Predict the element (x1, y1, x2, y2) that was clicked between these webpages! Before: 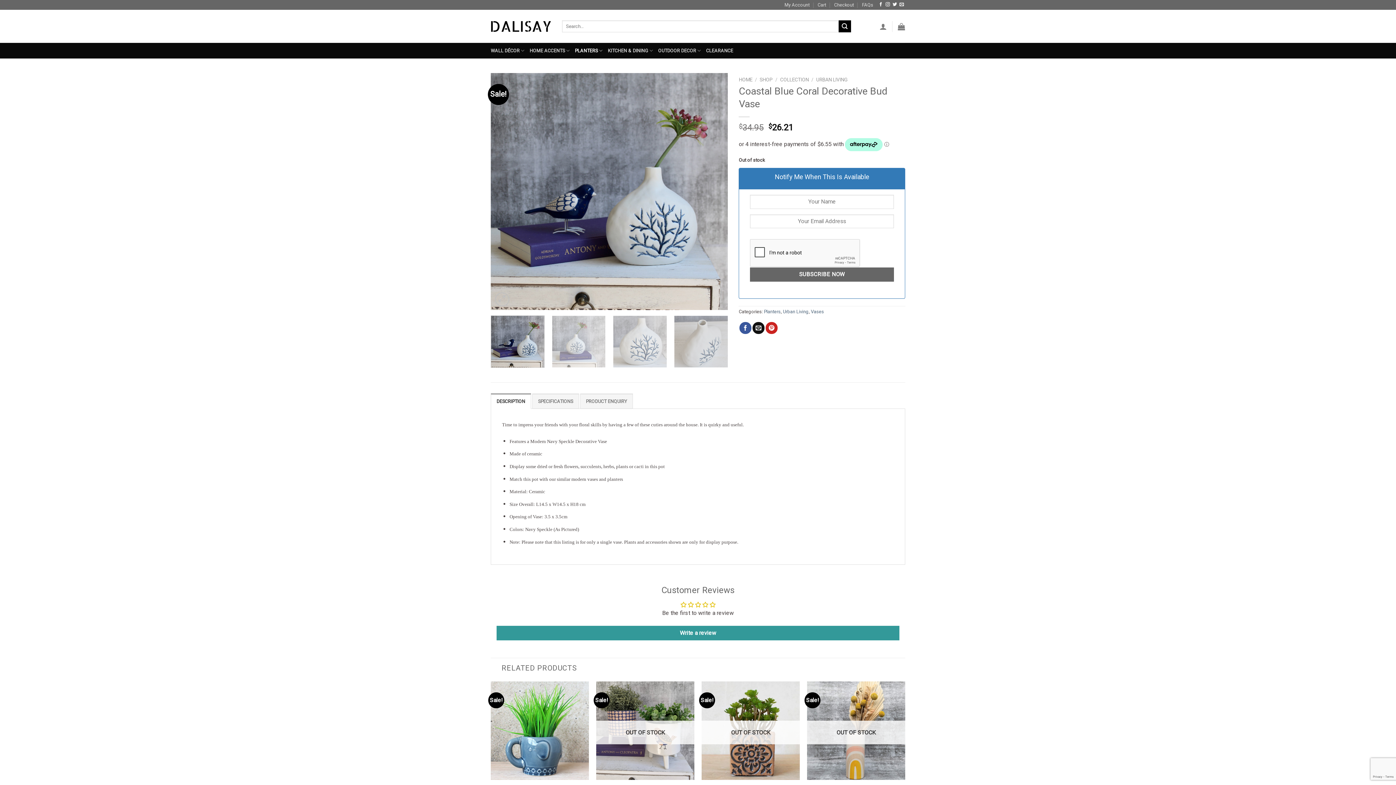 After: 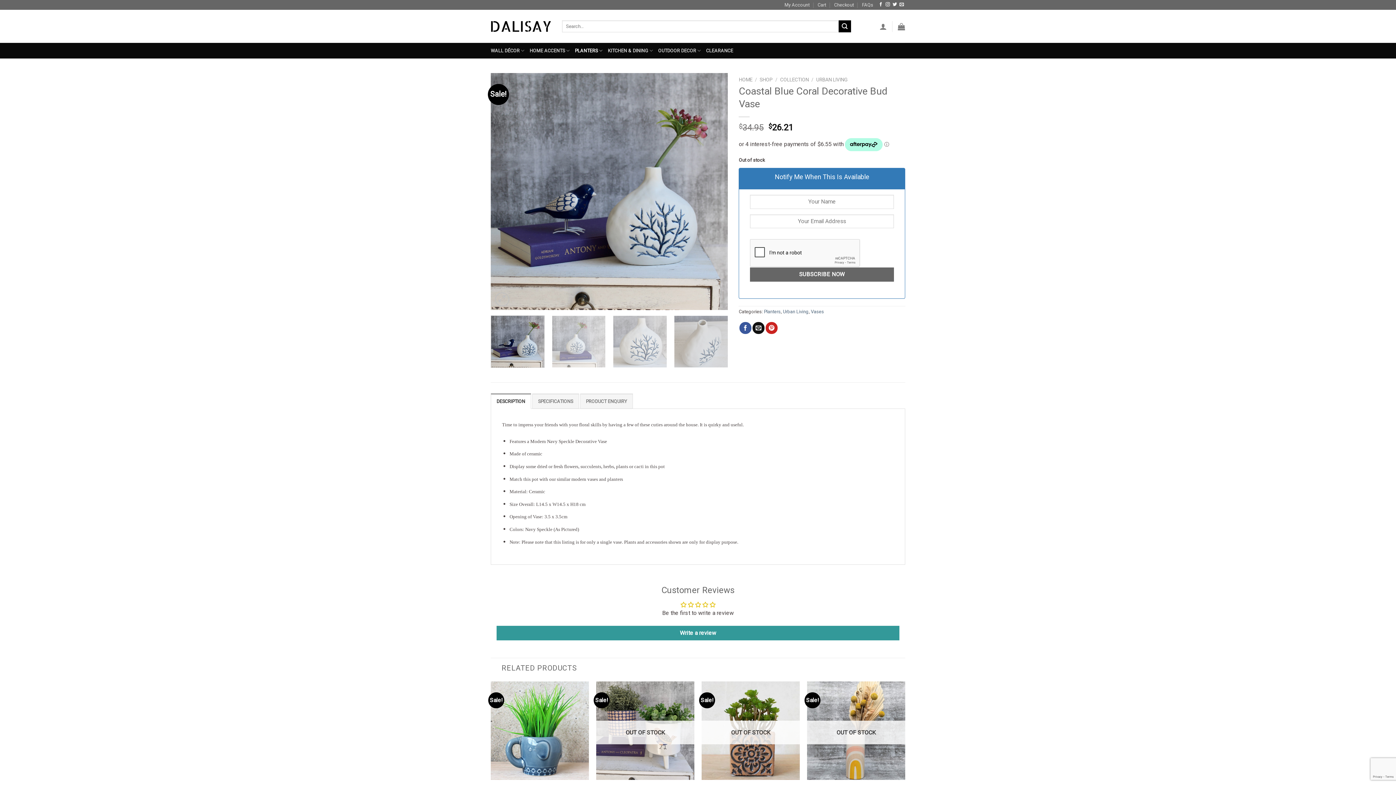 Action: bbox: (490, 393, 531, 409) label: DESCRIPTION